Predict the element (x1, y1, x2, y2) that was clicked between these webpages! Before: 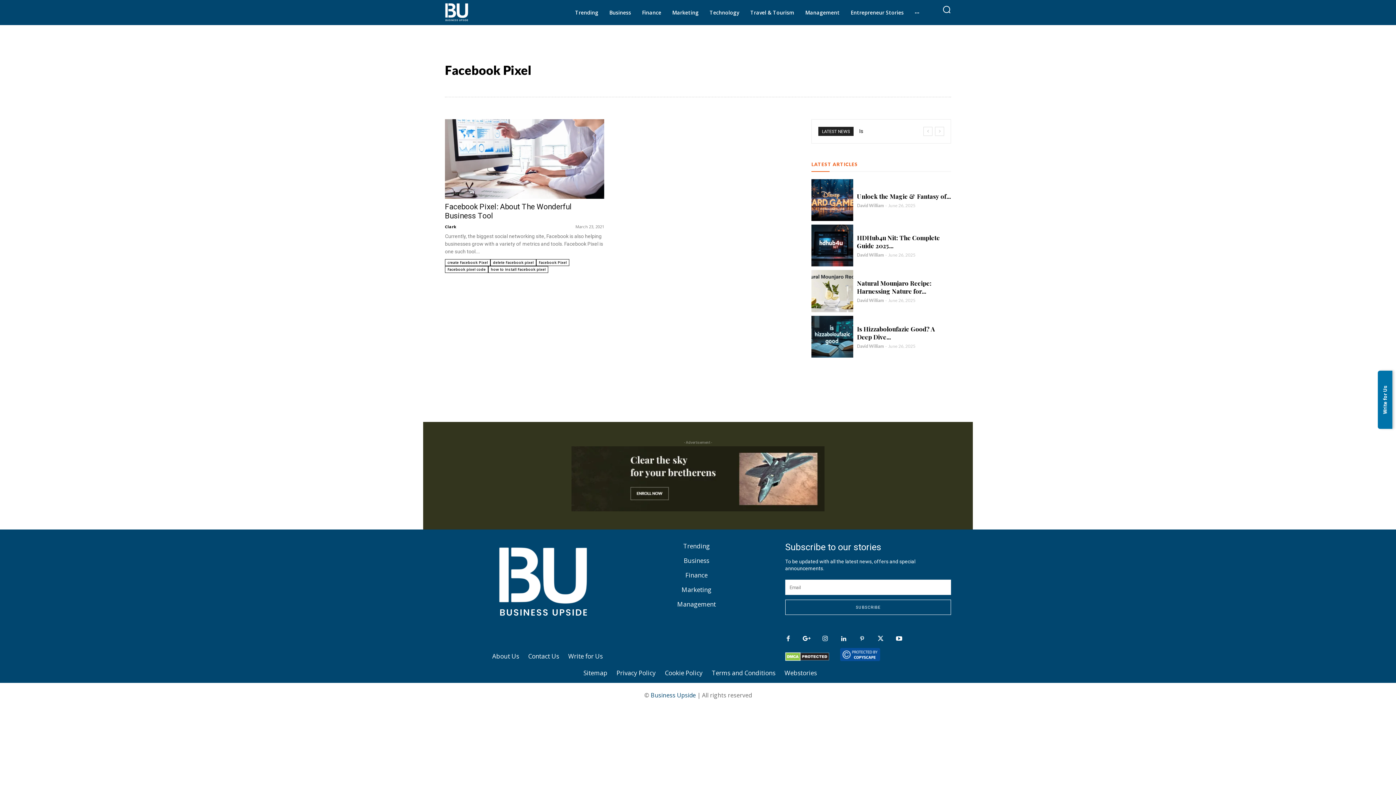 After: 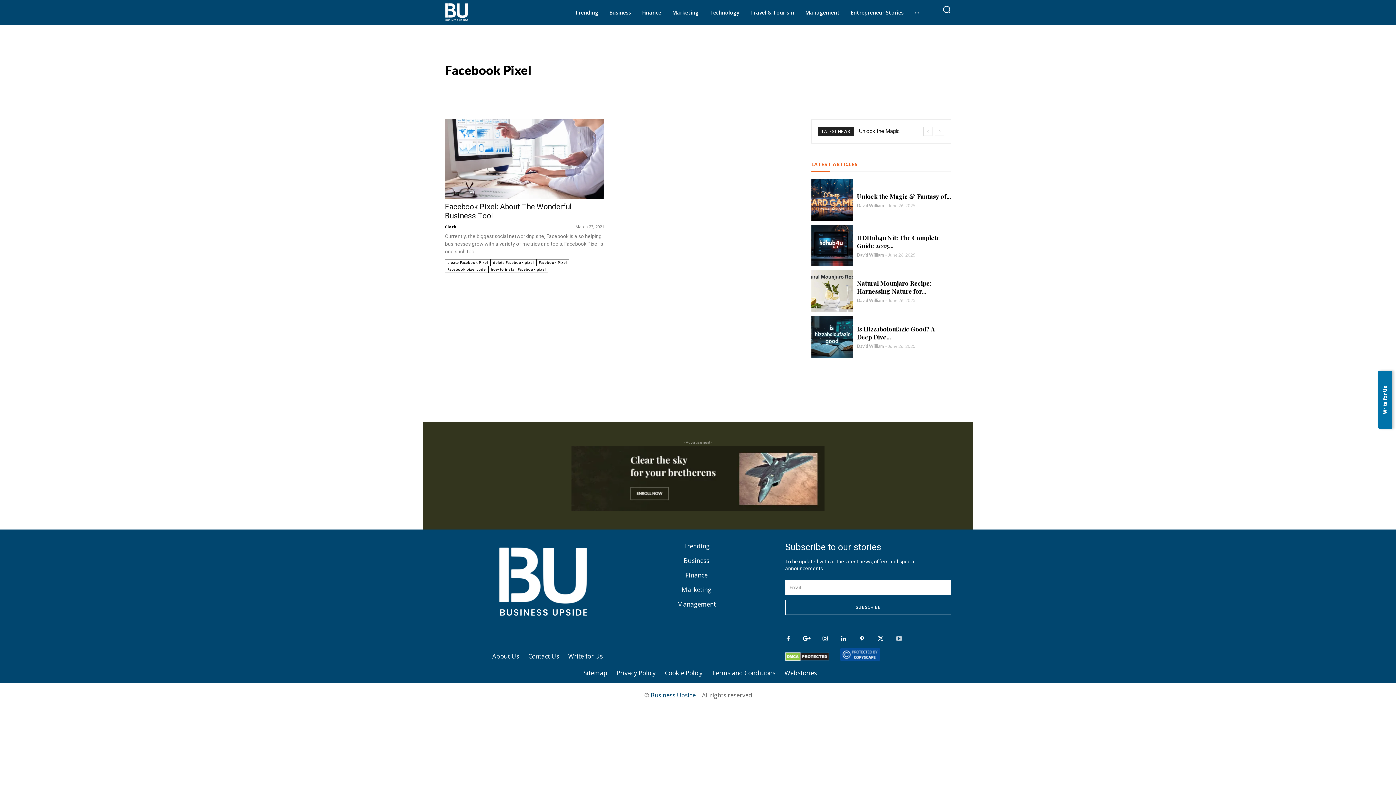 Action: bbox: (891, 632, 906, 647)